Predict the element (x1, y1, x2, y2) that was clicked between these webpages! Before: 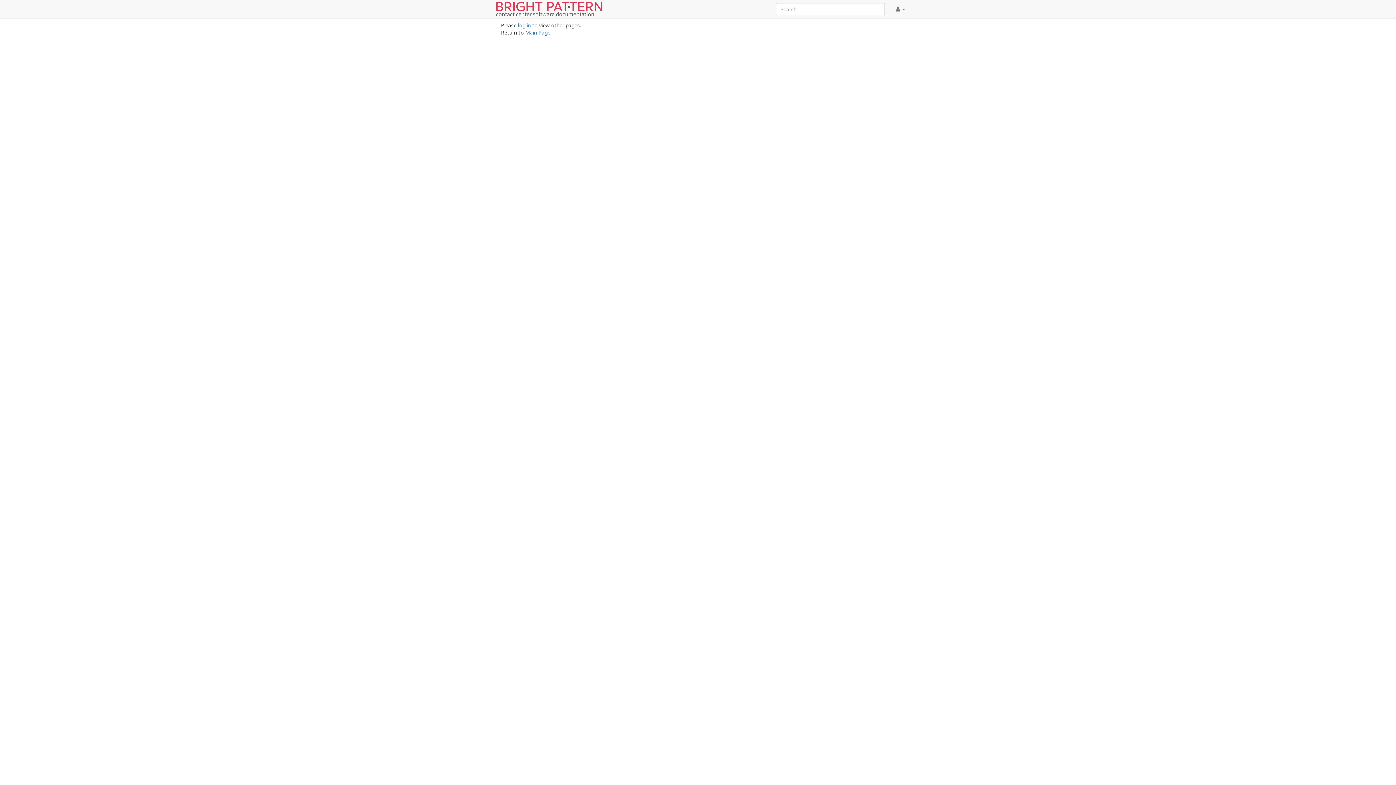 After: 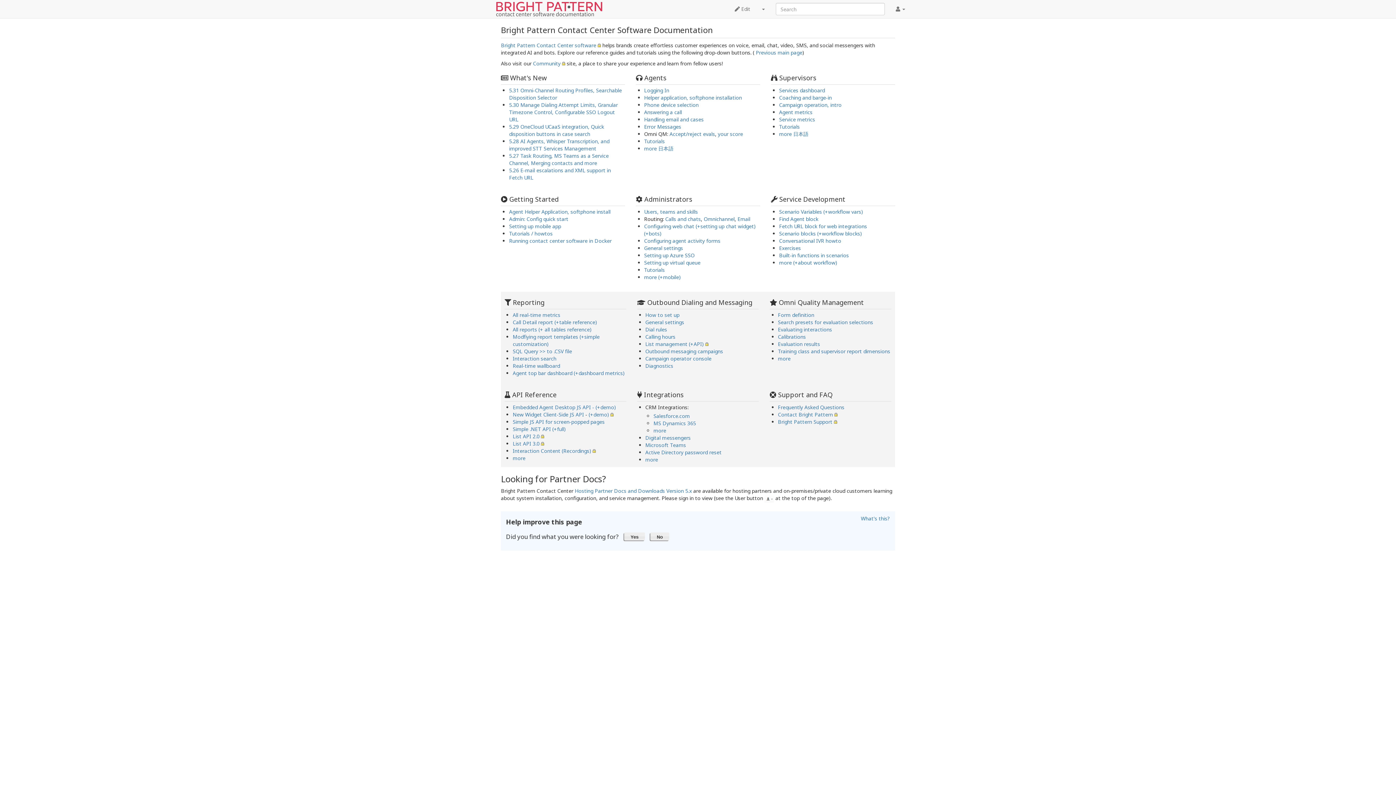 Action: bbox: (490, 0, 608, 18)